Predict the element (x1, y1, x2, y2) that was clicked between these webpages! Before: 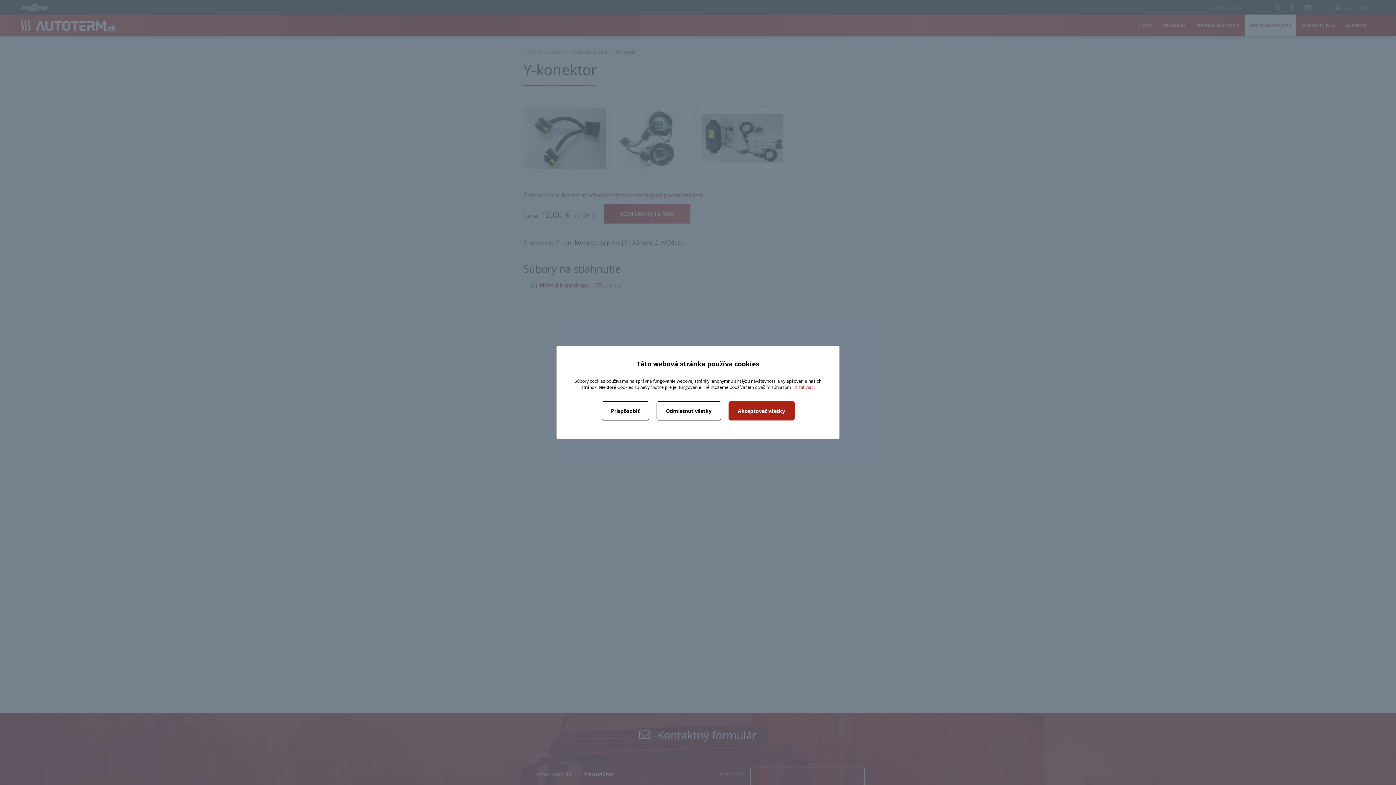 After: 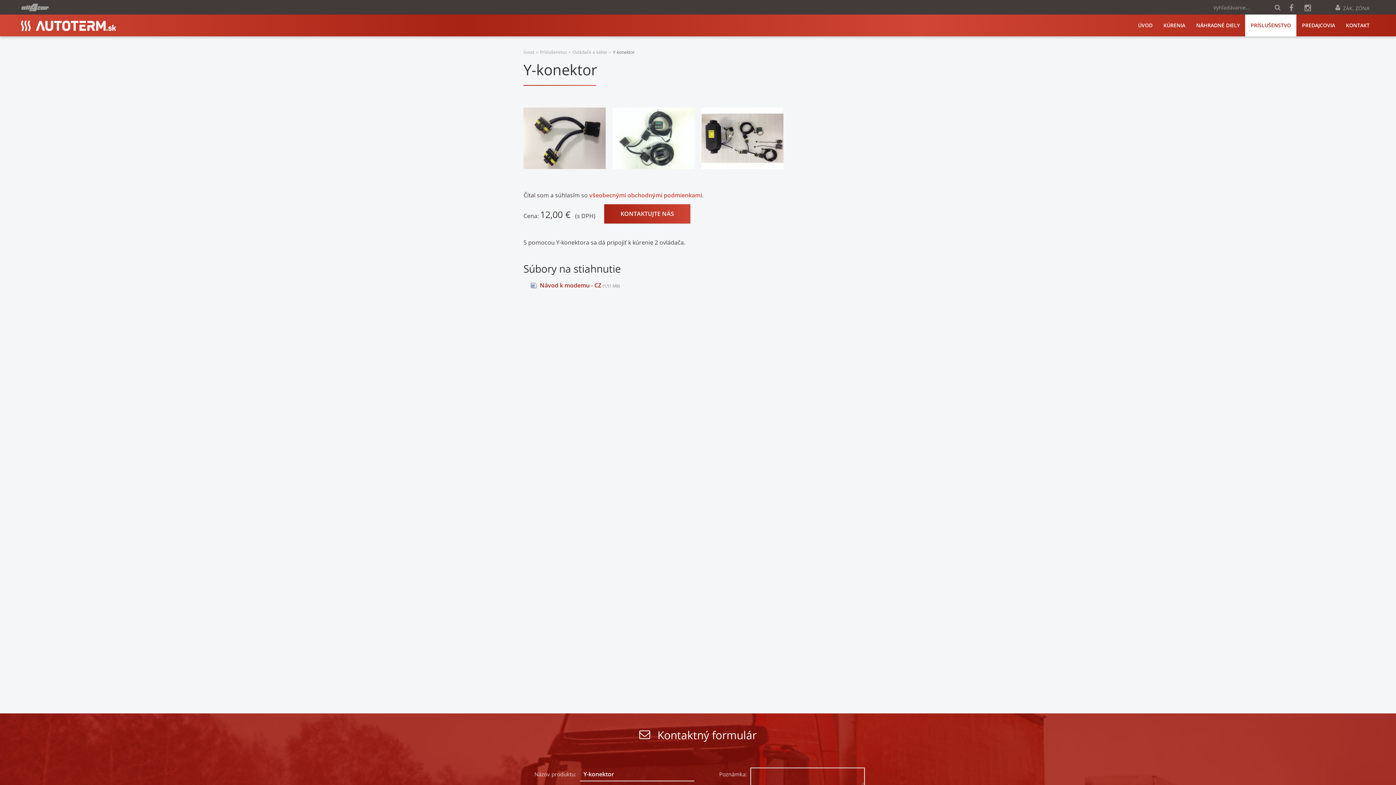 Action: label: Odmietnuť všetky bbox: (656, 401, 721, 420)